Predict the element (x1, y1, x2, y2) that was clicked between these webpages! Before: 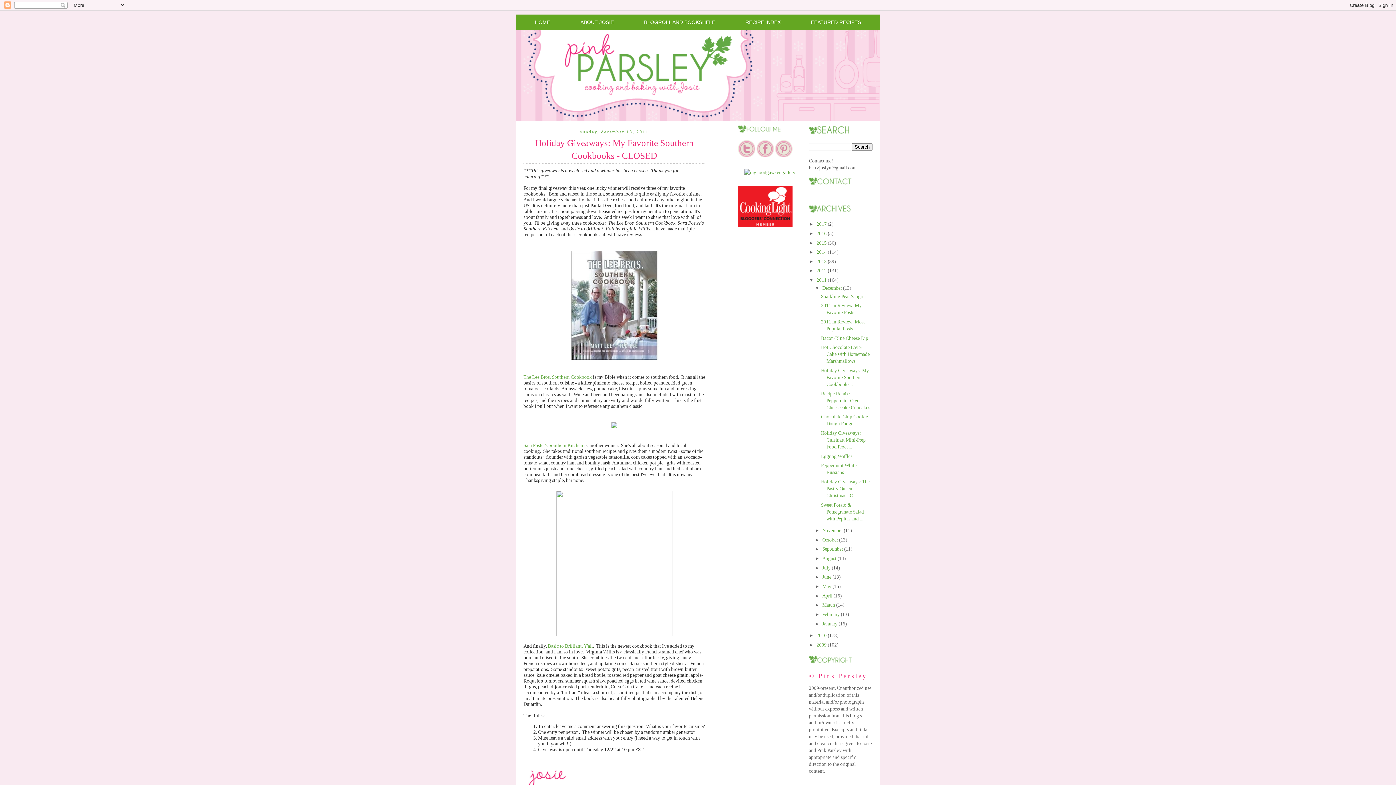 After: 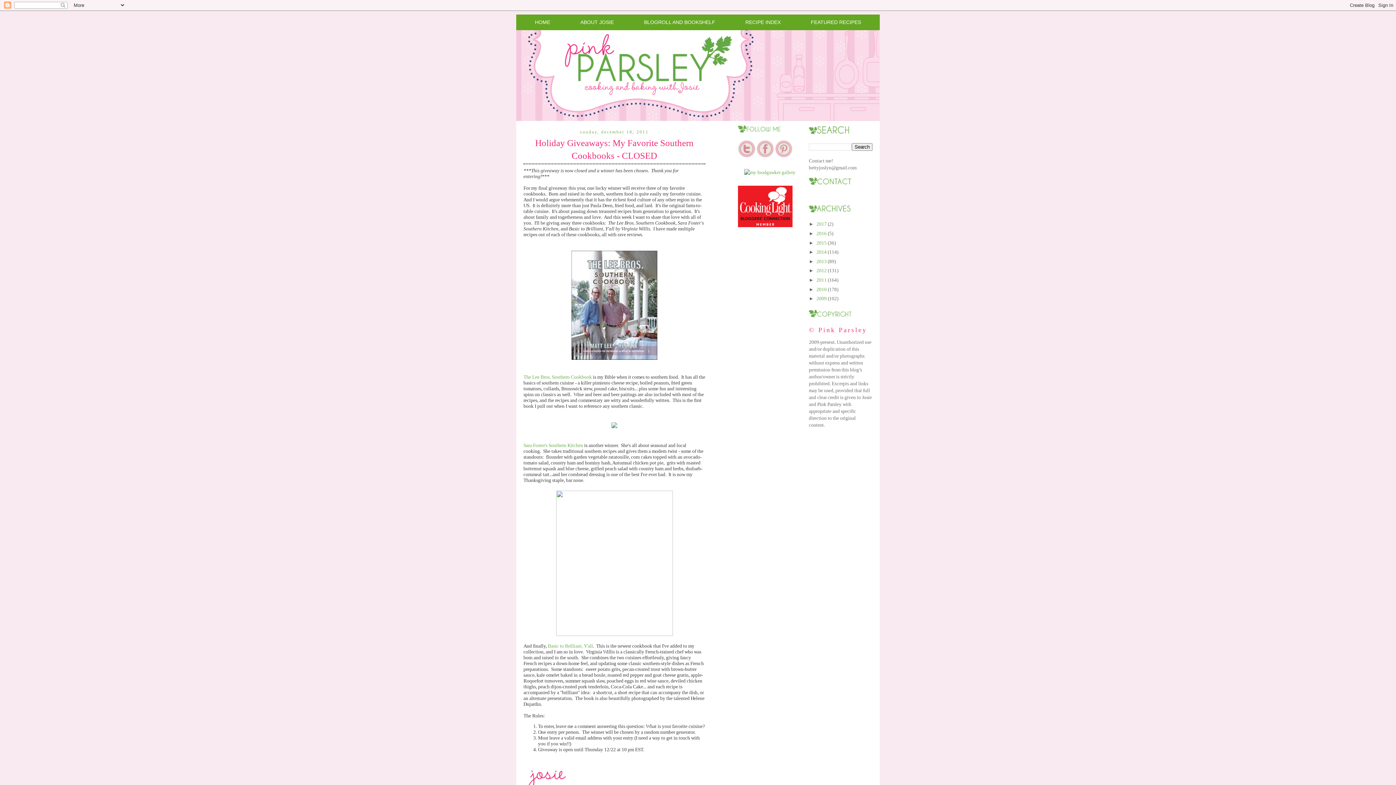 Action: label: ▼   bbox: (809, 277, 816, 282)